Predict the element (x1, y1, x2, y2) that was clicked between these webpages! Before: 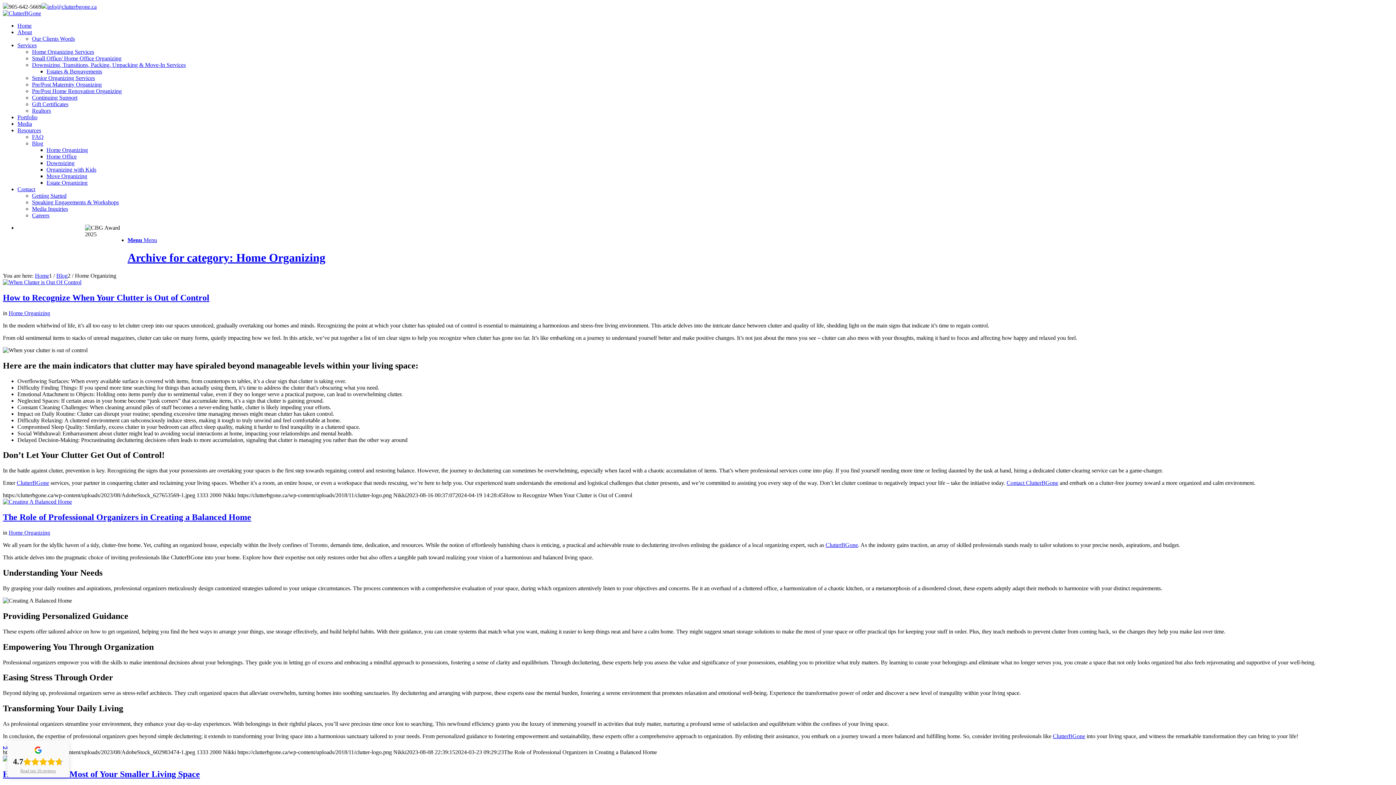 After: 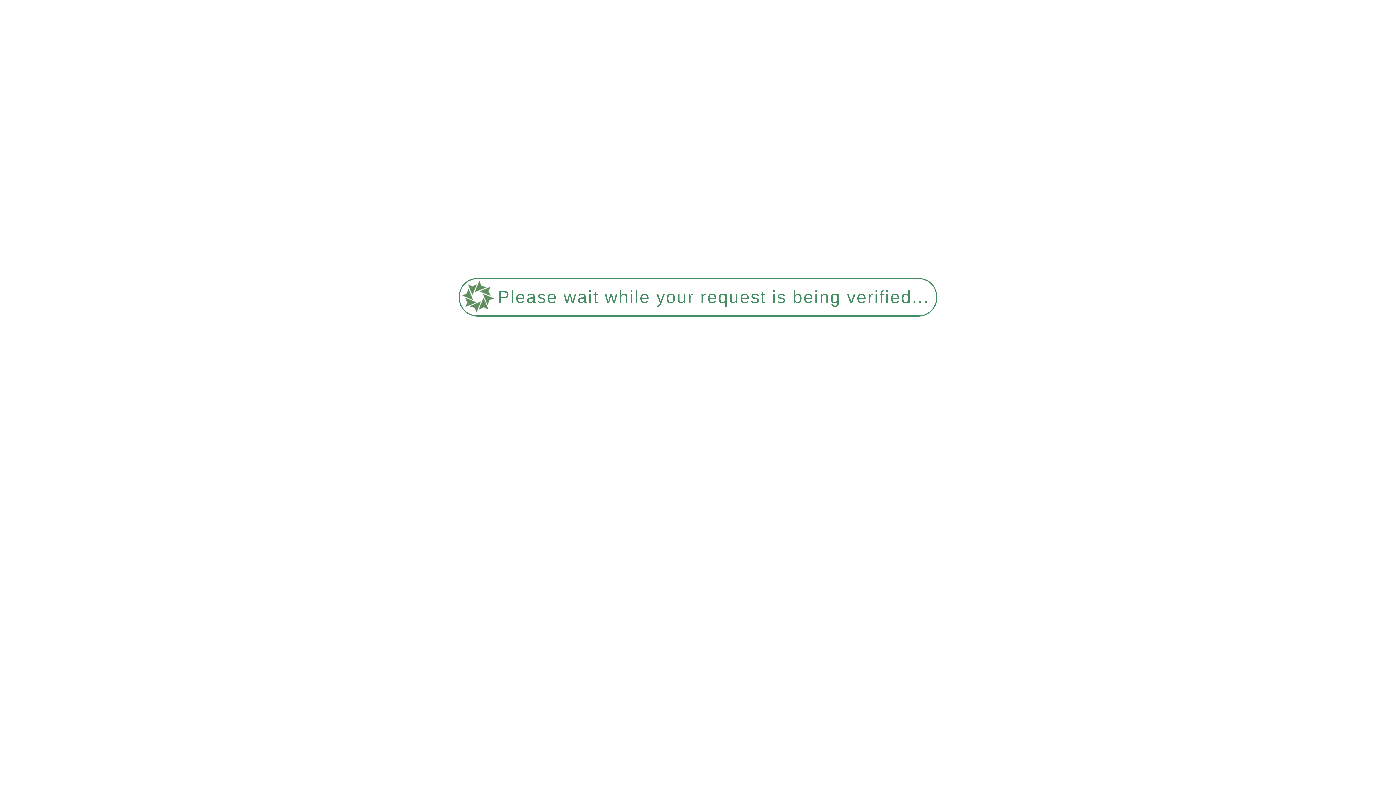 Action: bbox: (2, 279, 81, 285)